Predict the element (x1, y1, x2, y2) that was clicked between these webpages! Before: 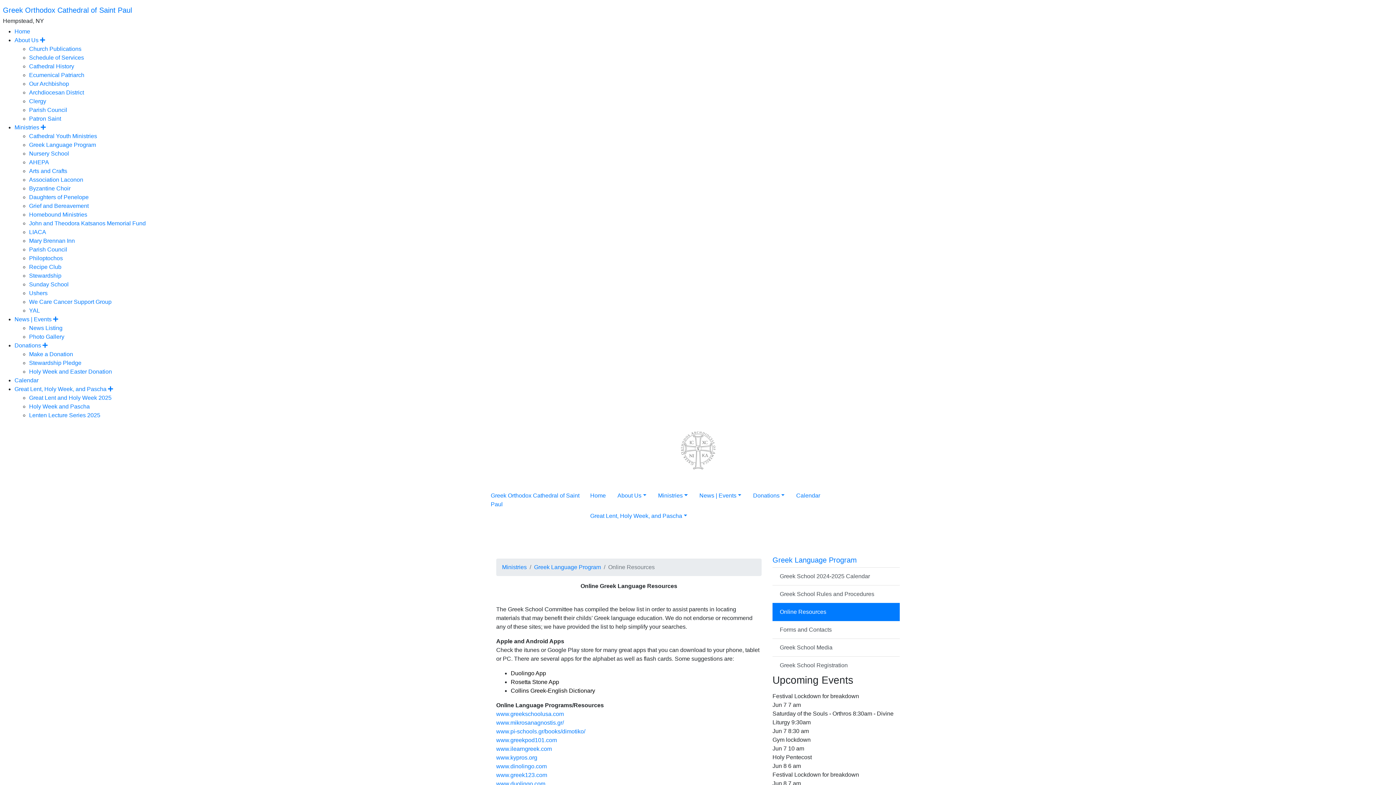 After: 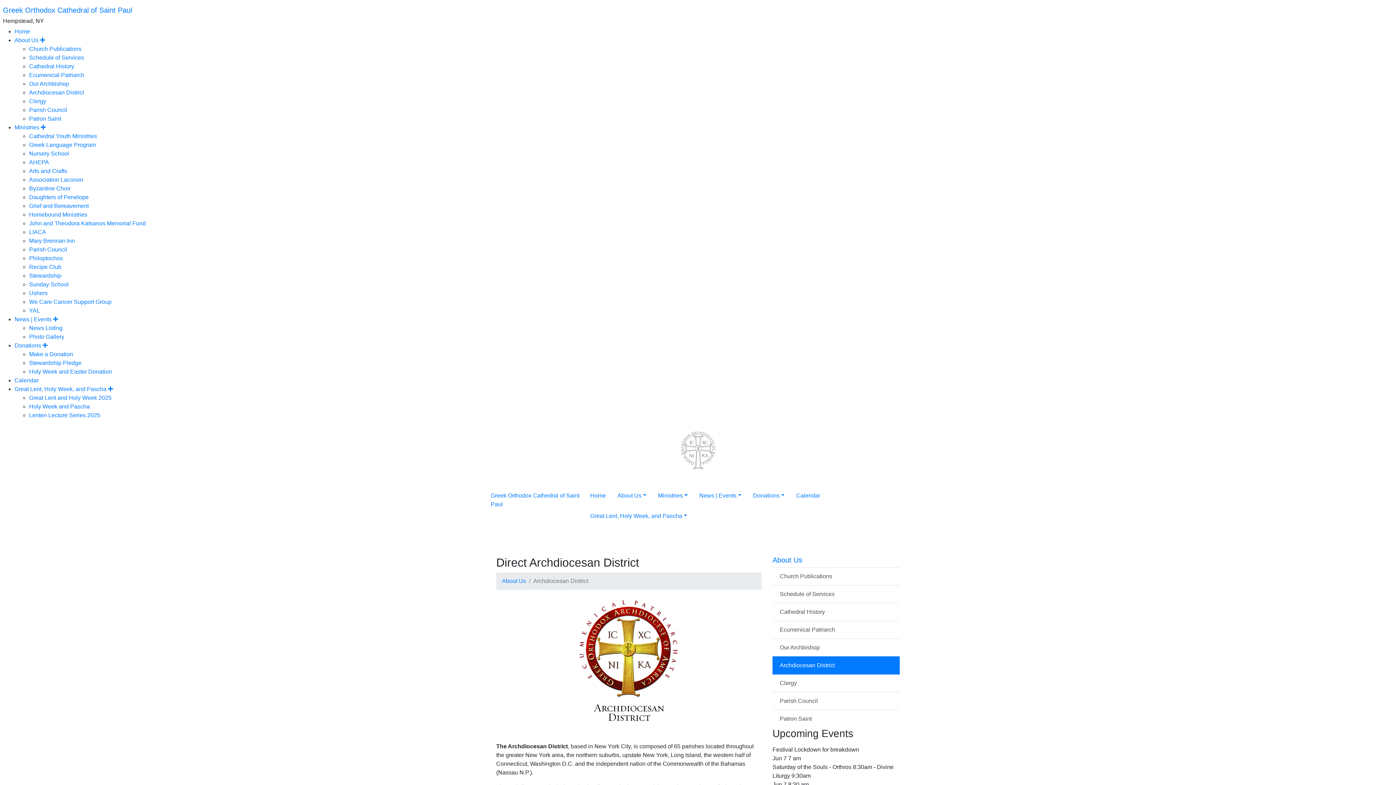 Action: bbox: (29, 89, 84, 95) label: Archdiocesan District